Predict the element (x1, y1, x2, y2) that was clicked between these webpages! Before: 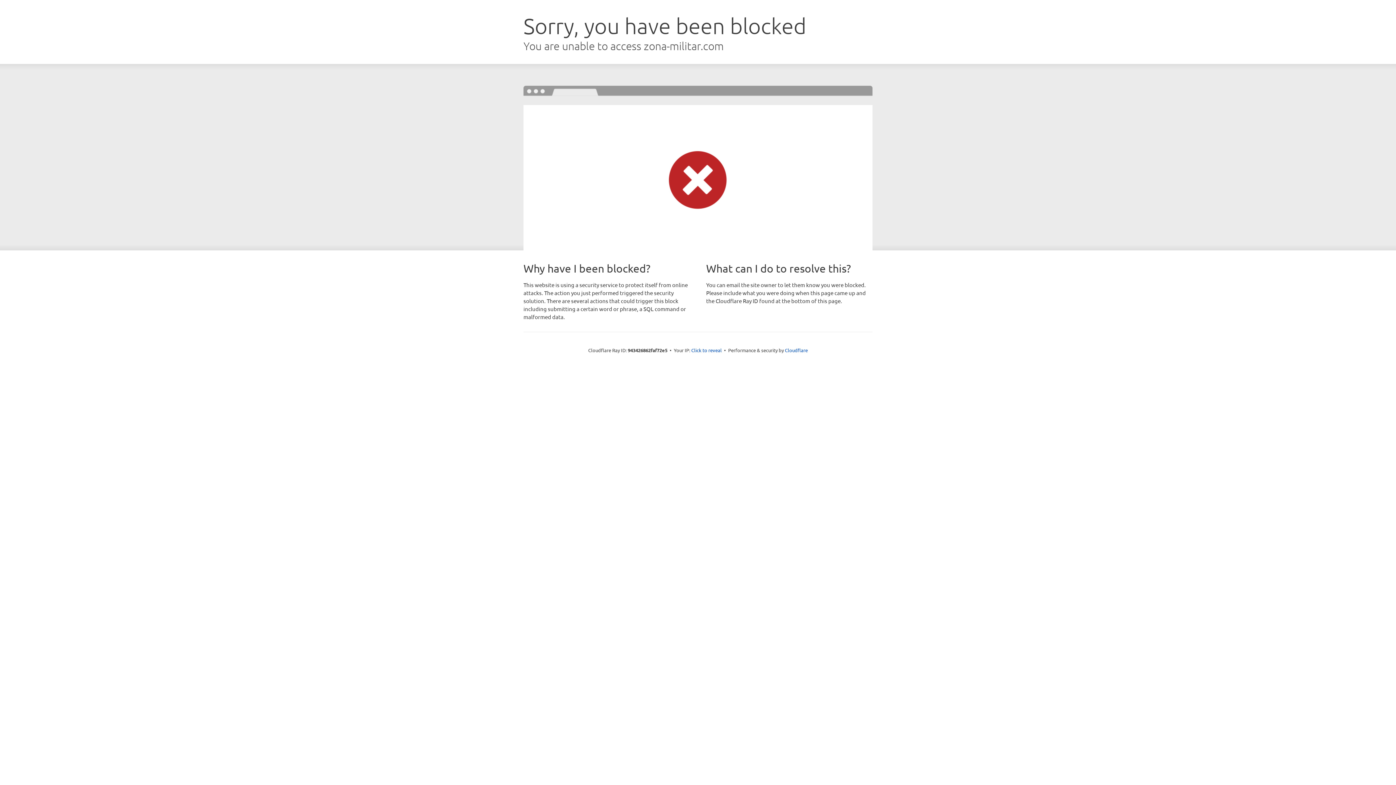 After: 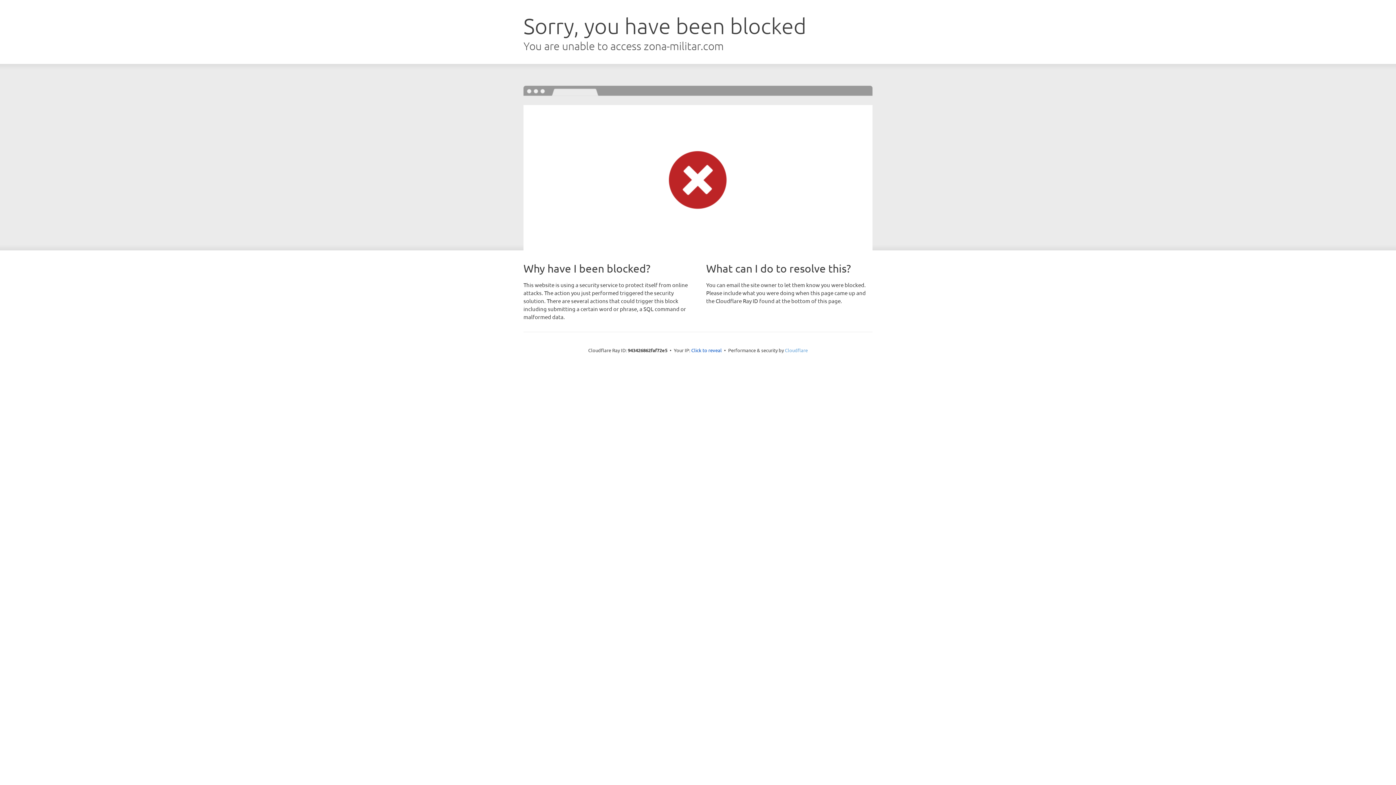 Action: bbox: (785, 347, 808, 353) label: Cloudflare